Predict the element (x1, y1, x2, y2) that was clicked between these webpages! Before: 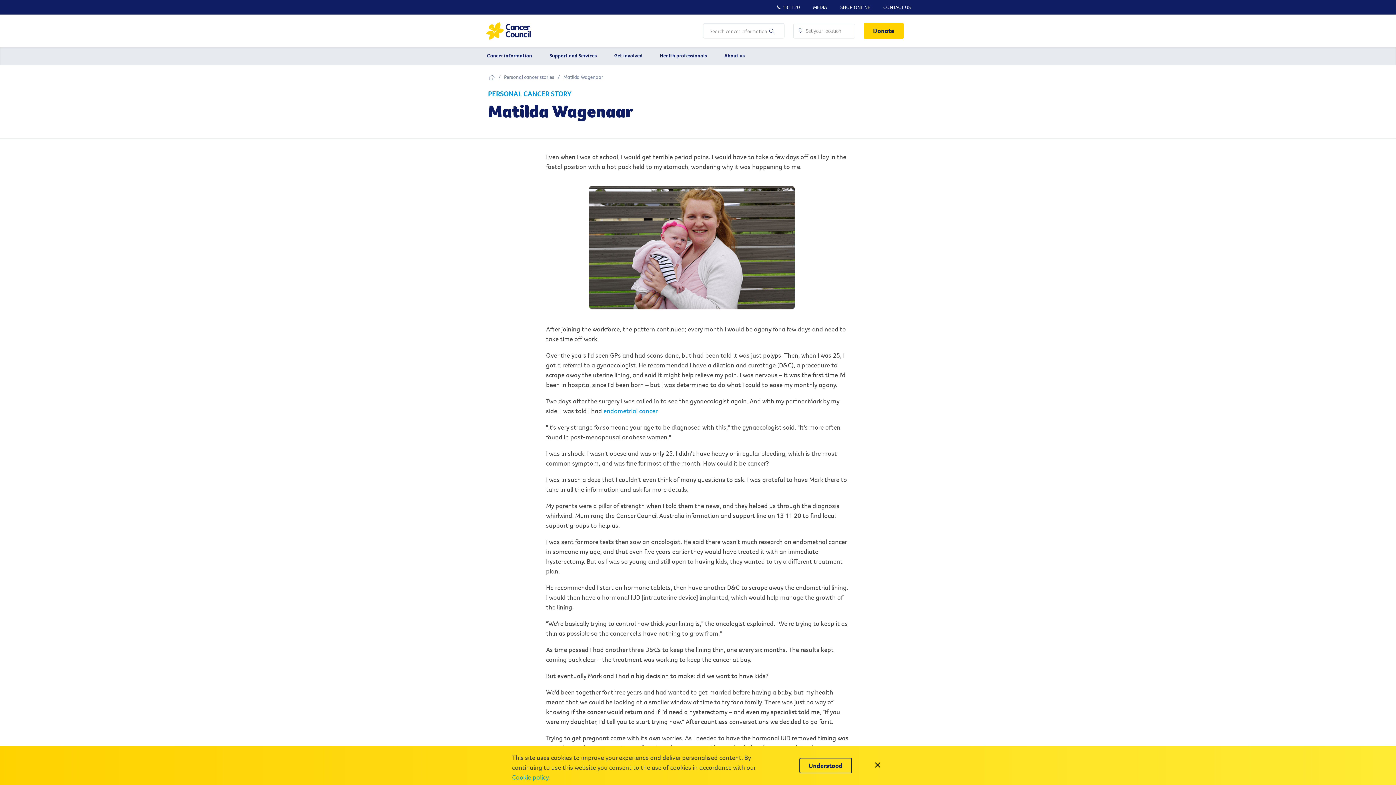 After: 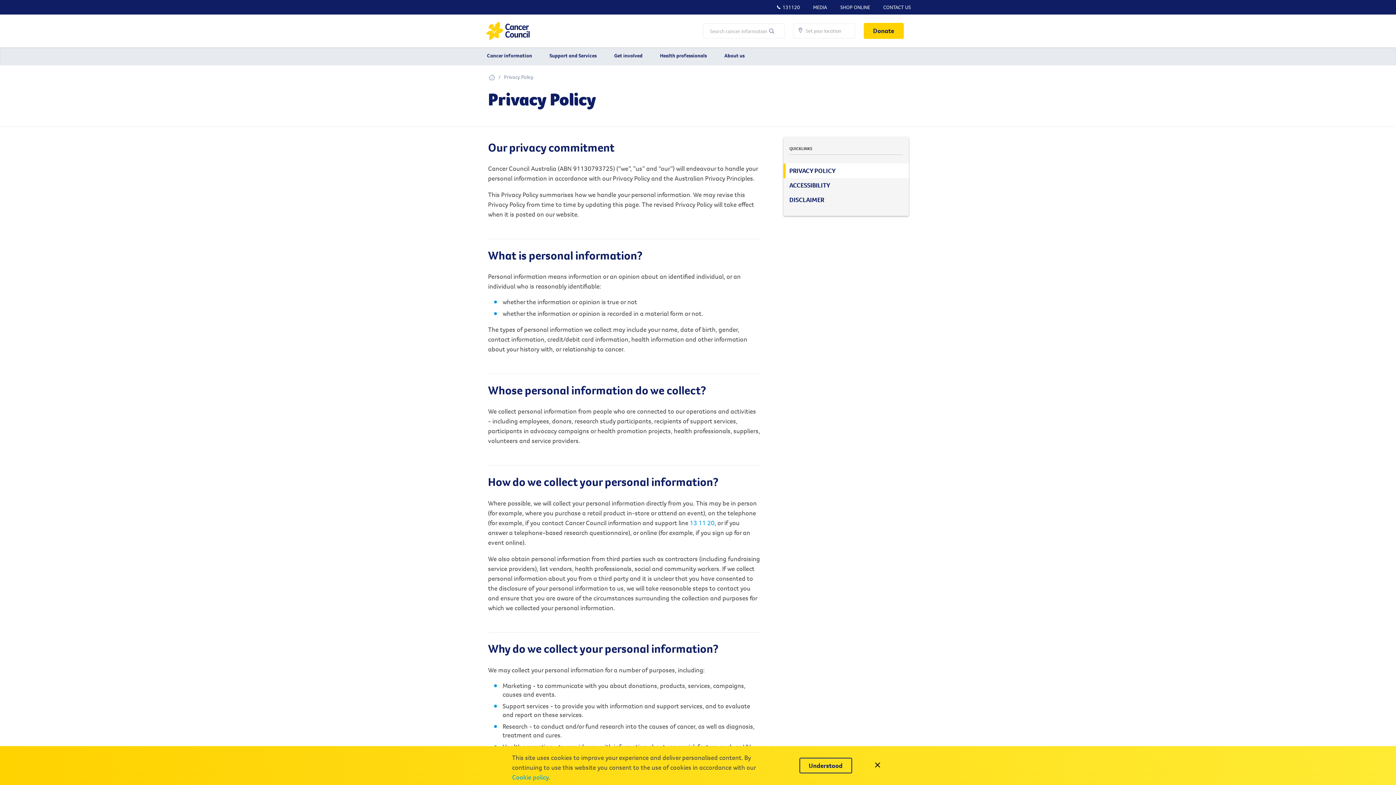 Action: label: Cookie policy bbox: (512, 773, 548, 781)